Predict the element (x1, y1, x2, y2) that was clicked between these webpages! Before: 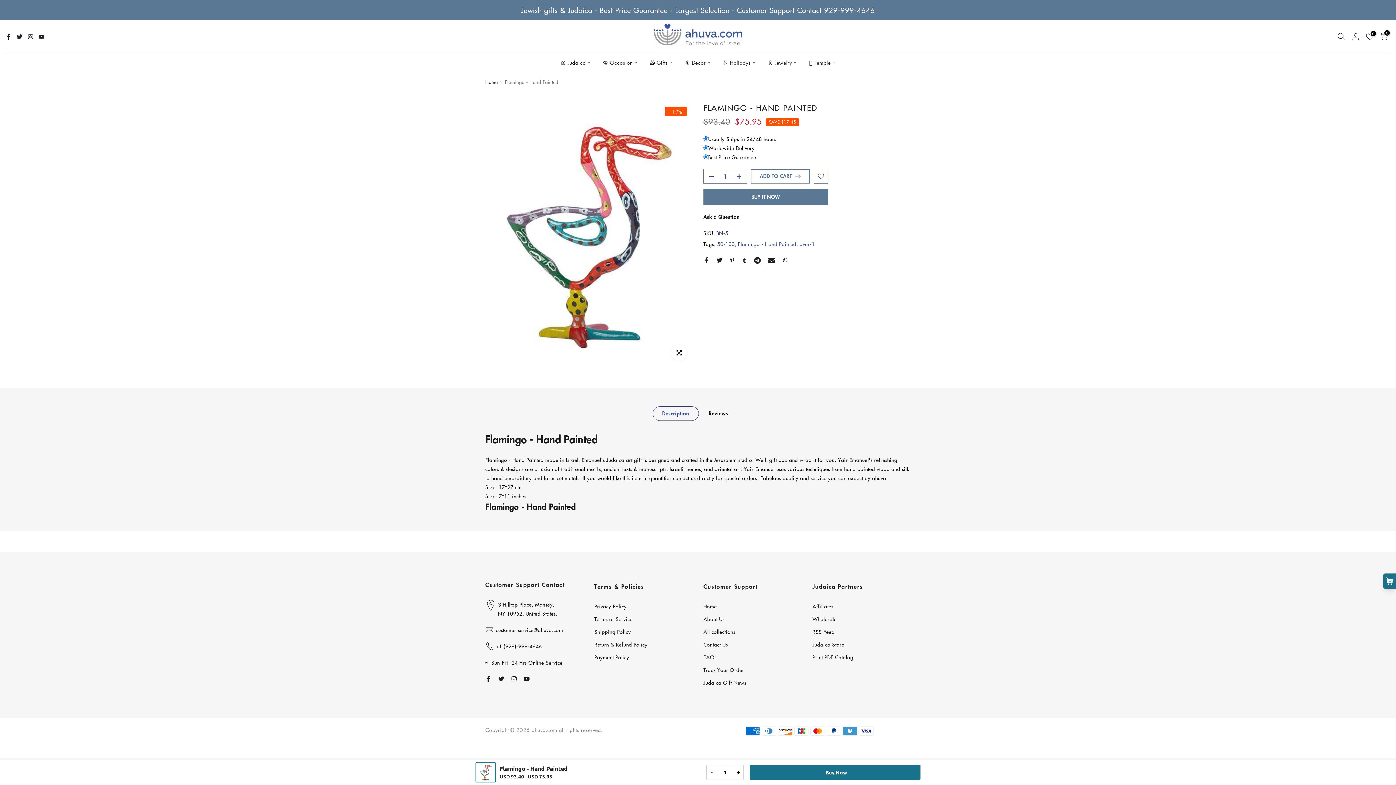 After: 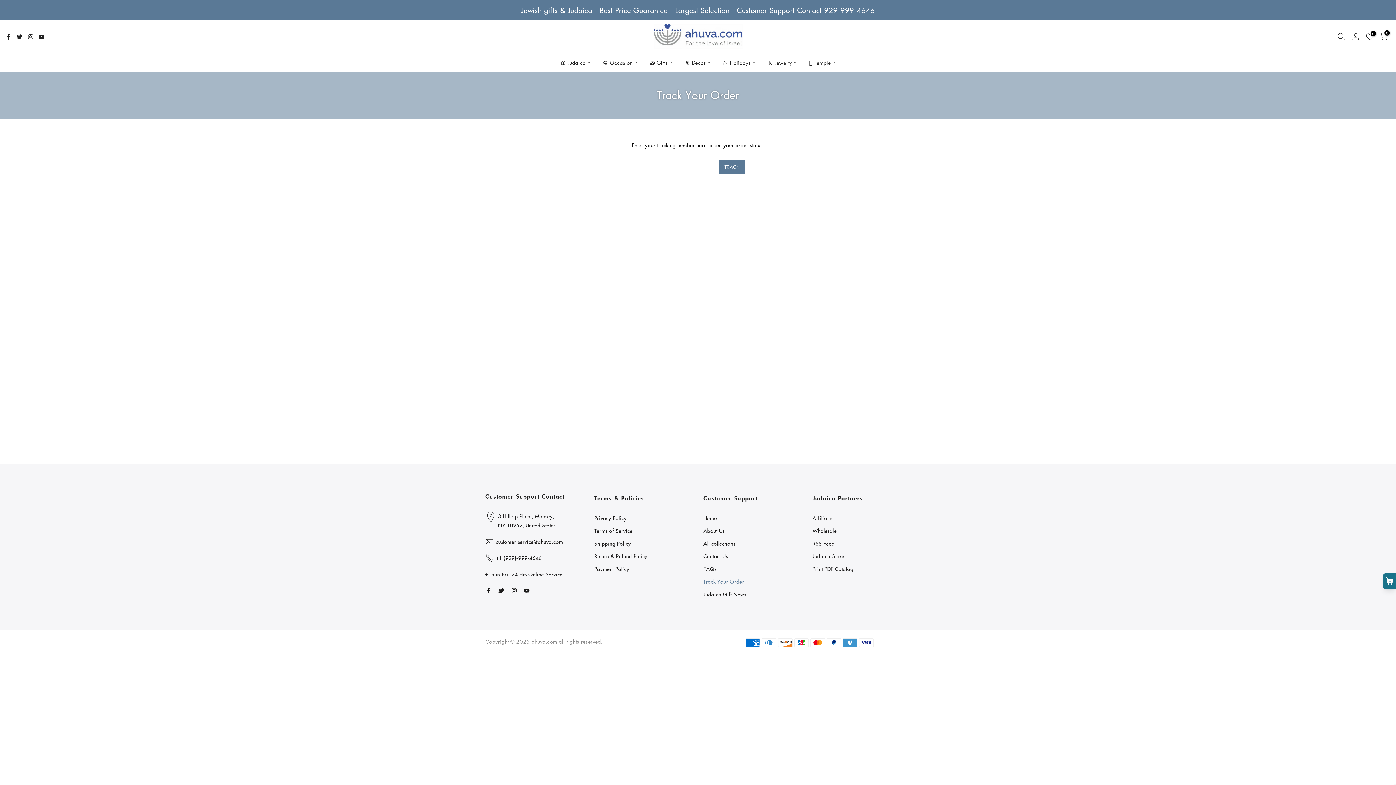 Action: bbox: (703, 666, 744, 673) label: Track Your Order